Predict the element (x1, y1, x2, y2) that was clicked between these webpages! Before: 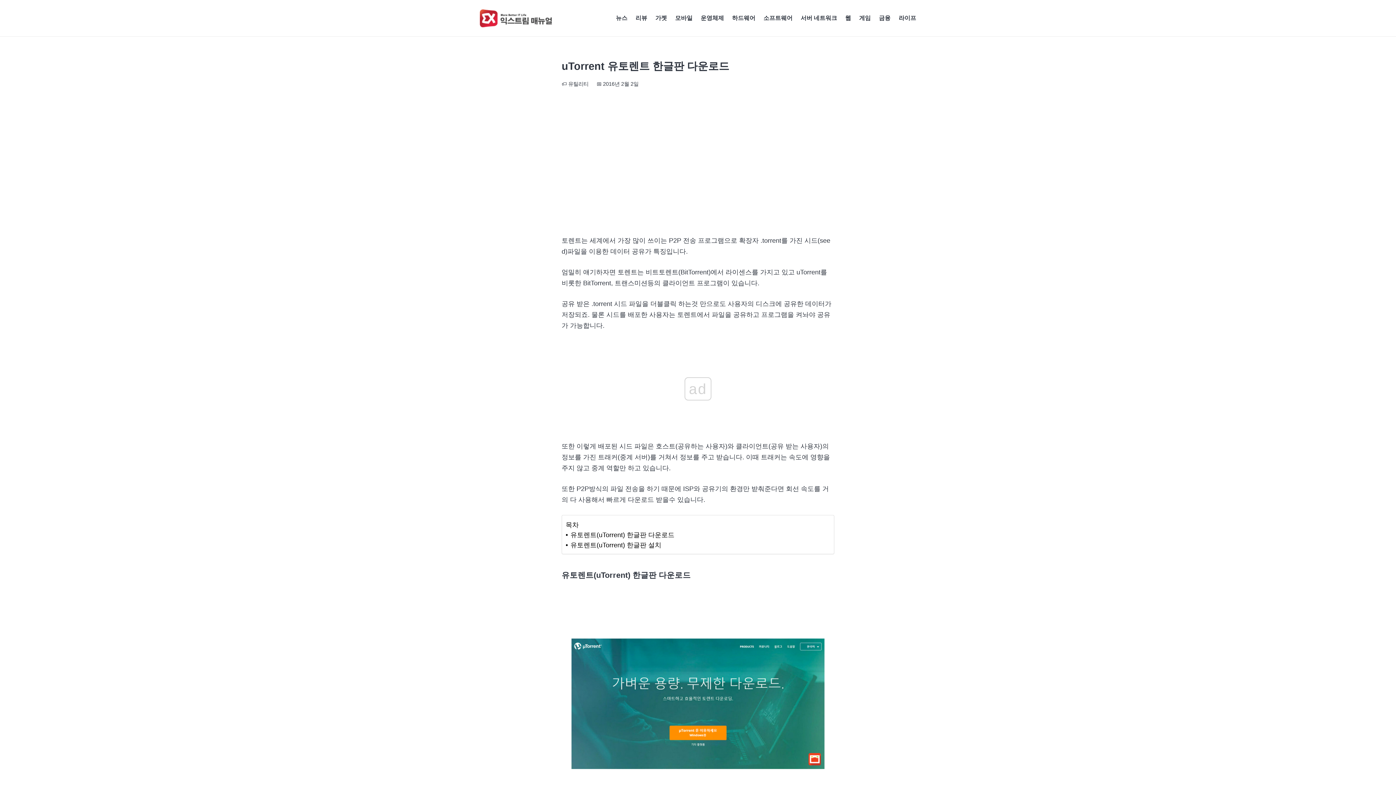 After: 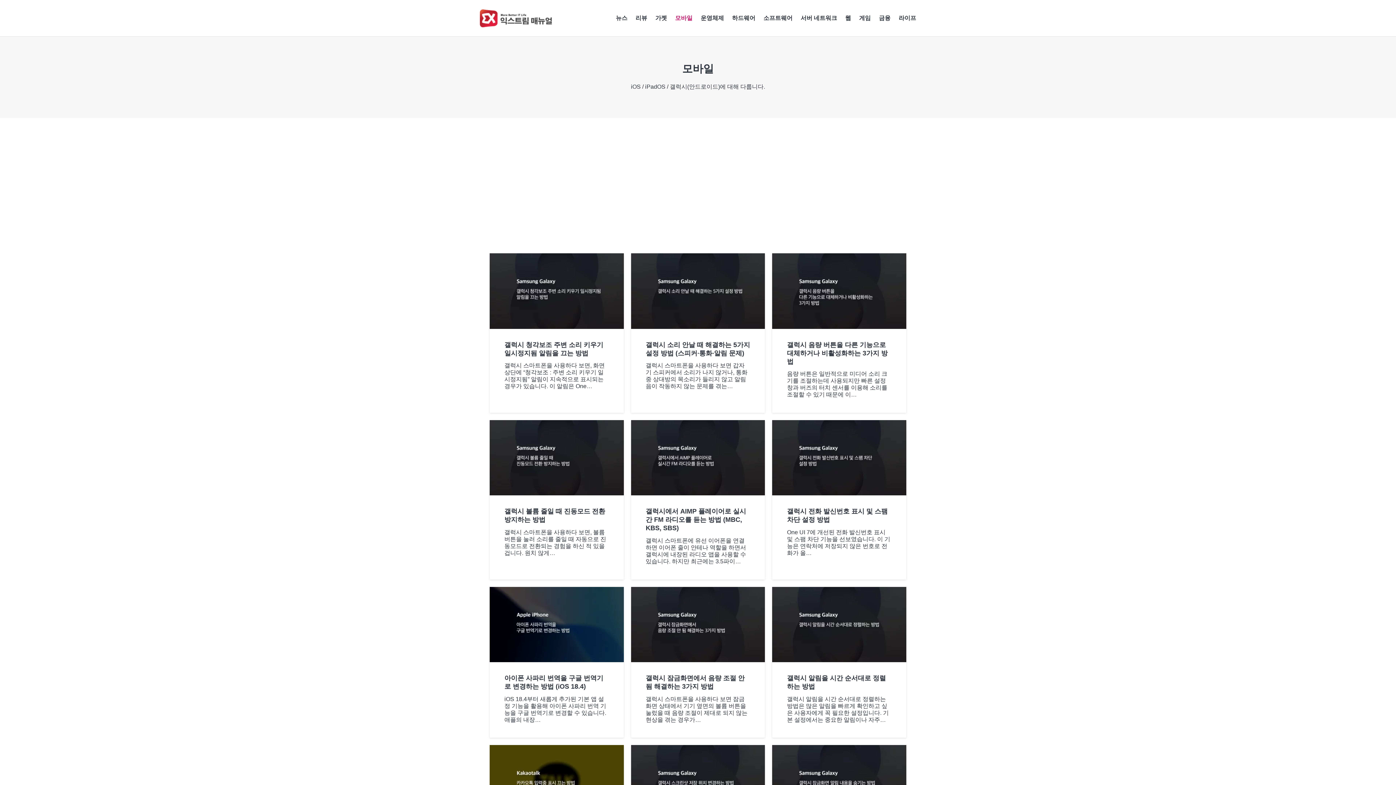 Action: bbox: (671, 0, 696, 36) label: 모바일